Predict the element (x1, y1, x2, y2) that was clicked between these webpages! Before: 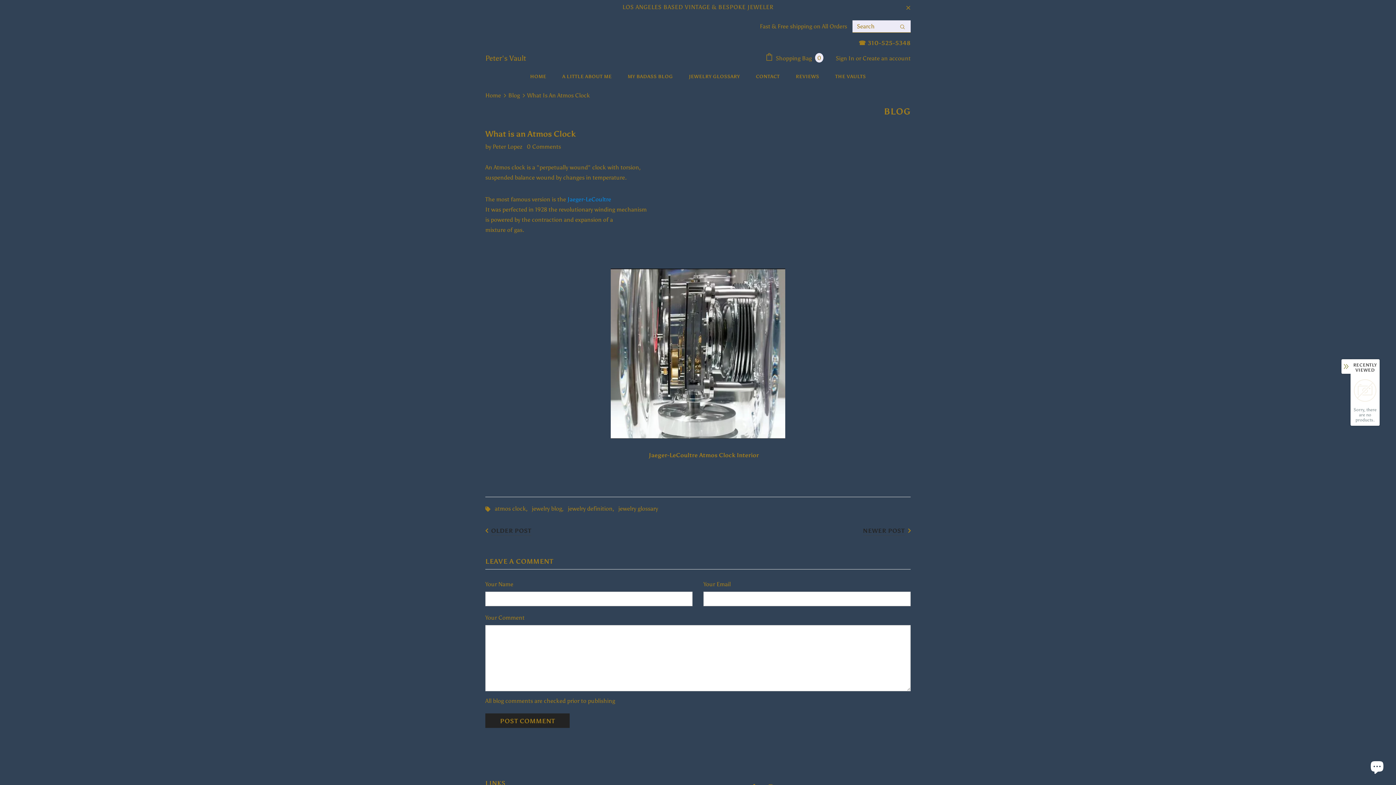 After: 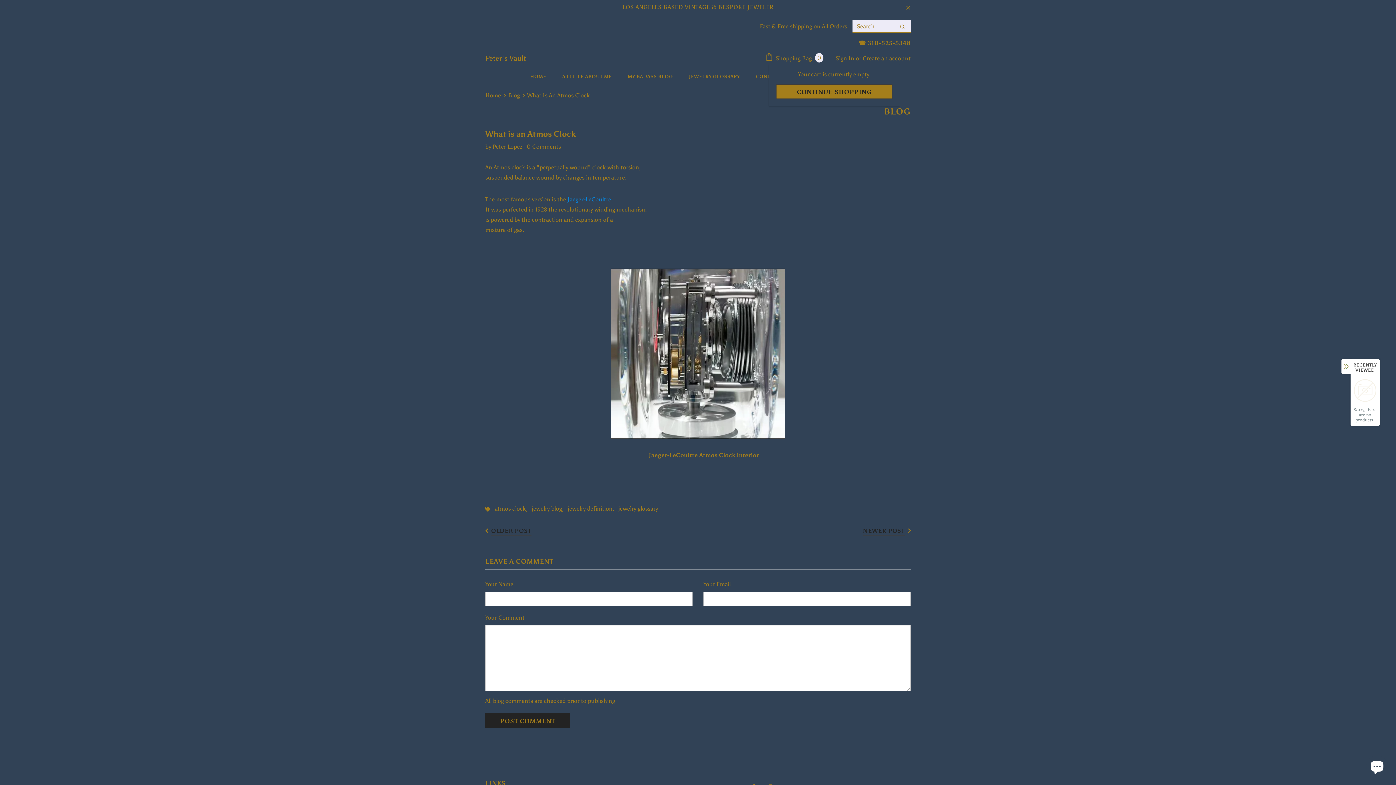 Action: label:  Shopping Bag 0 bbox: (765, 52, 827, 64)